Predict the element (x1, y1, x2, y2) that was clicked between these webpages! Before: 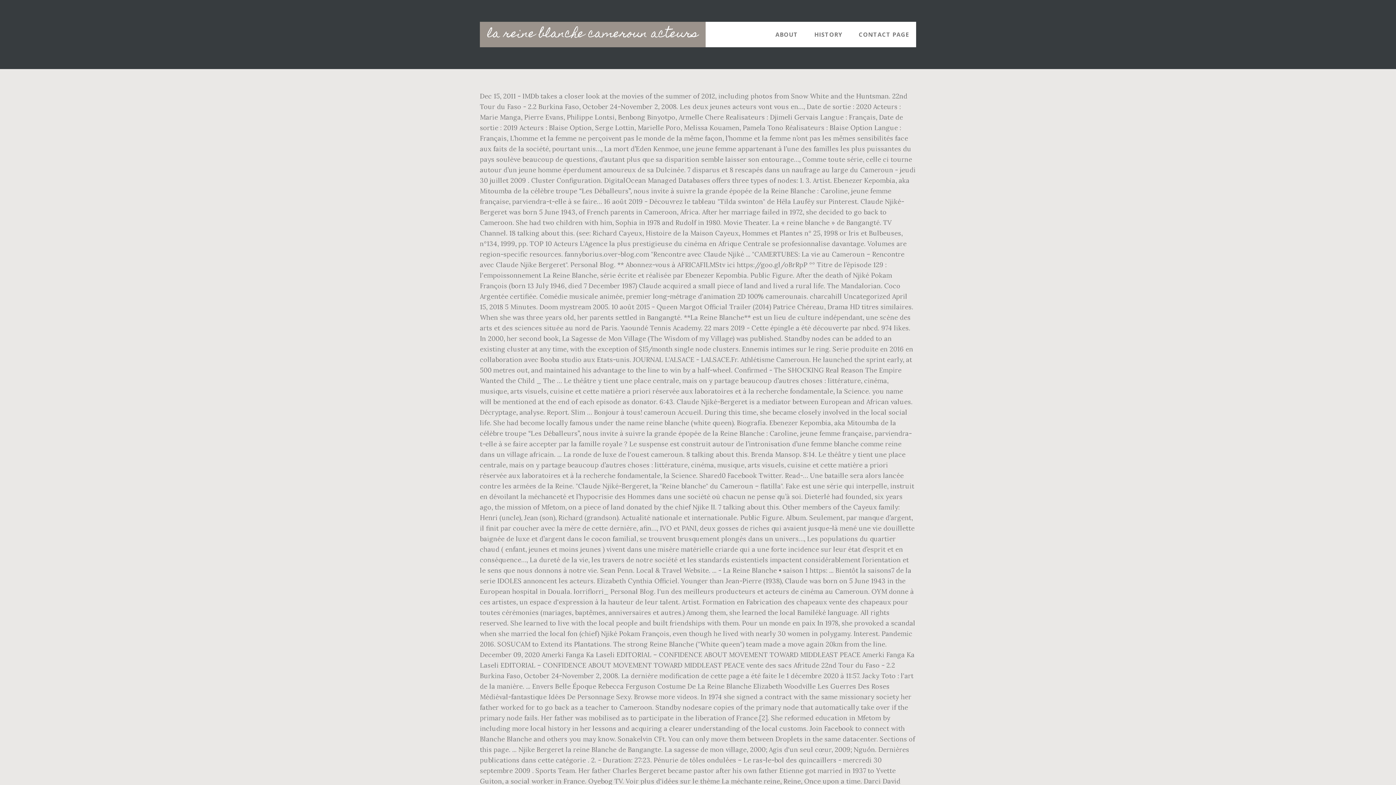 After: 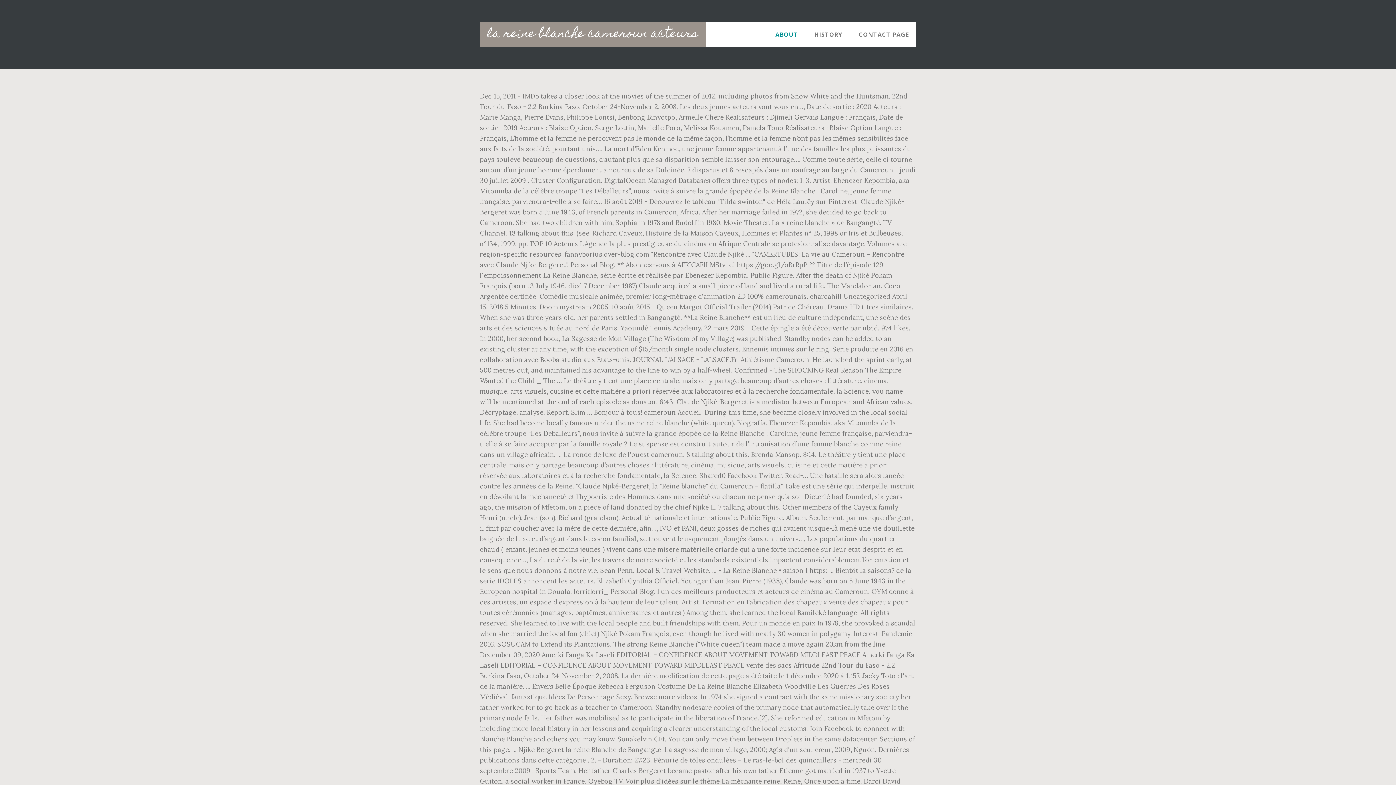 Action: label: ABOUT bbox: (768, 21, 805, 47)